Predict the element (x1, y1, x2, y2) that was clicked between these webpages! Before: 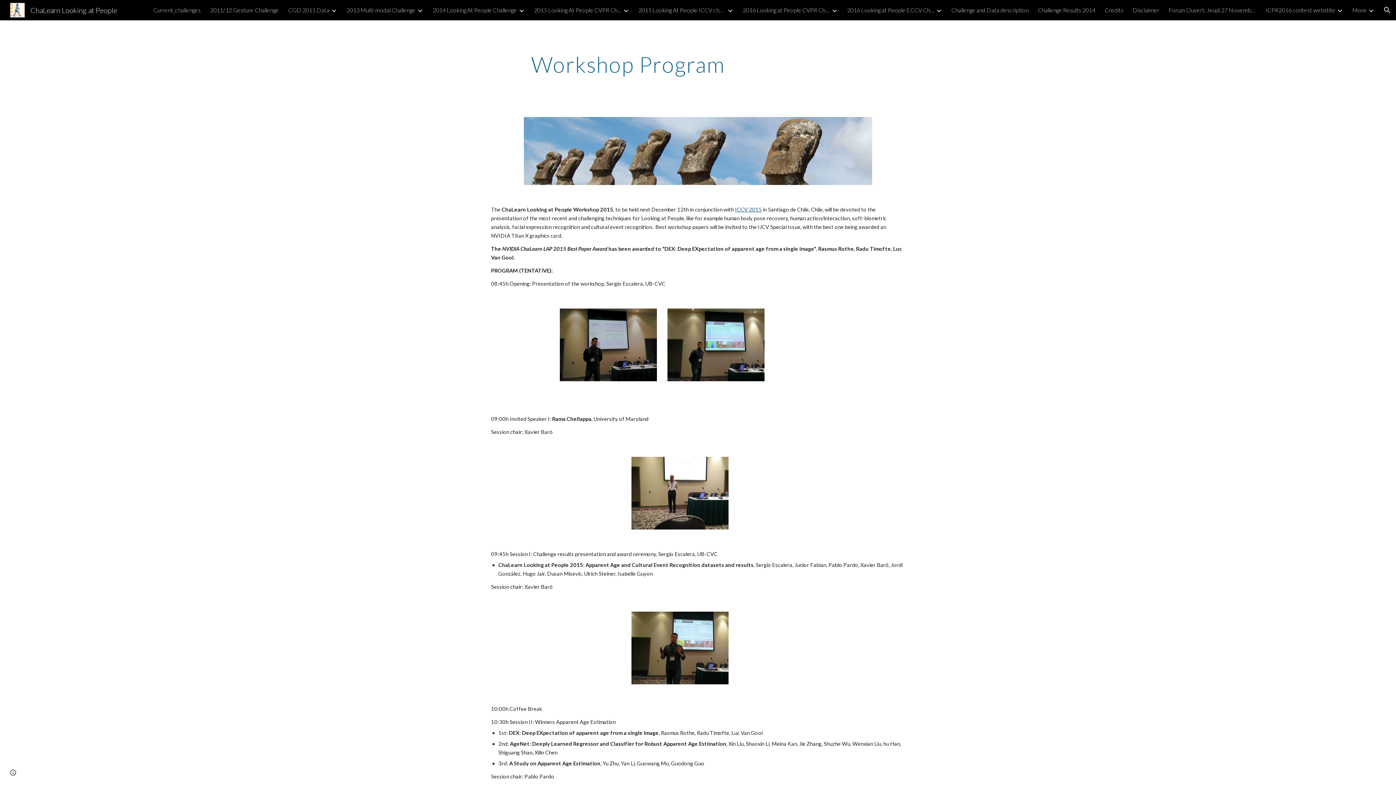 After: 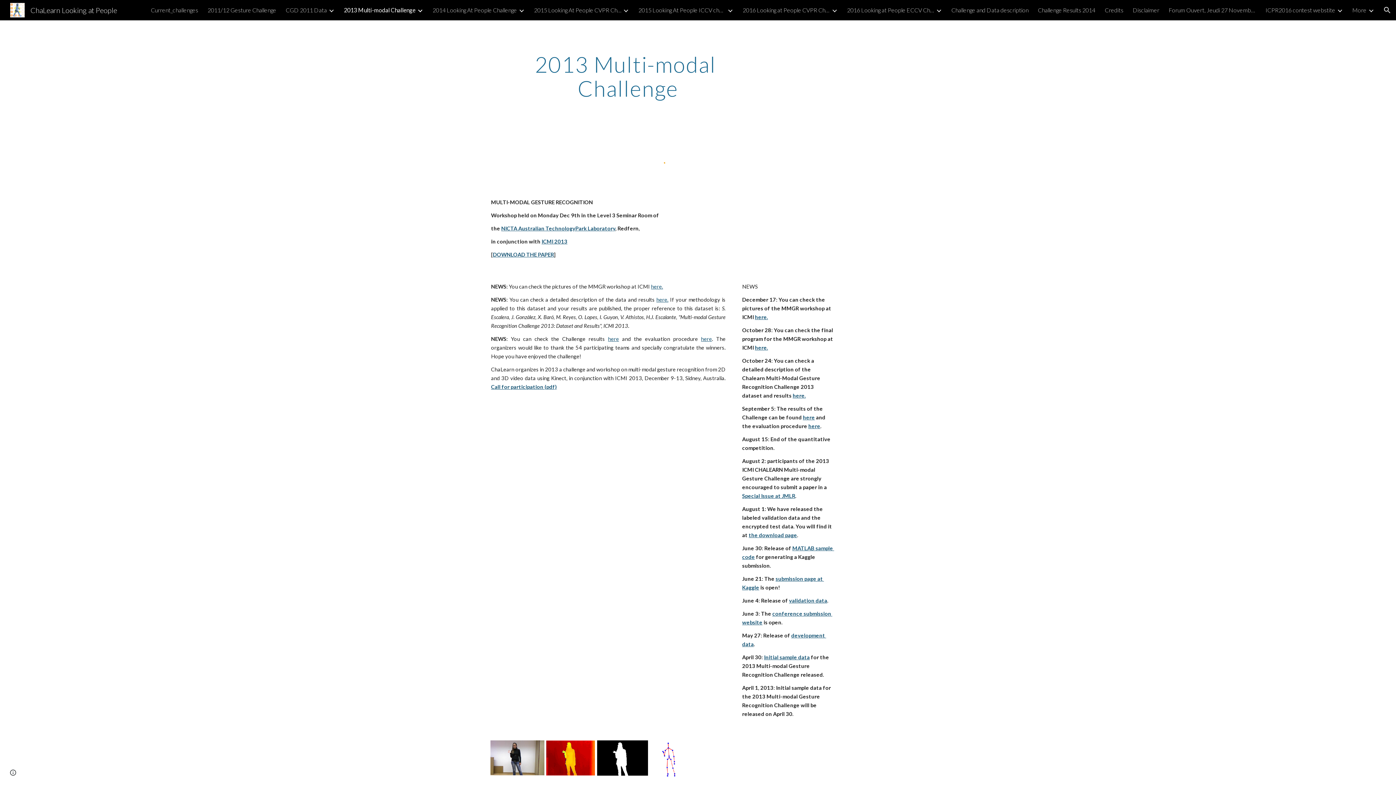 Action: bbox: (346, 6, 415, 13) label: 2013 Multi-modal Challenge